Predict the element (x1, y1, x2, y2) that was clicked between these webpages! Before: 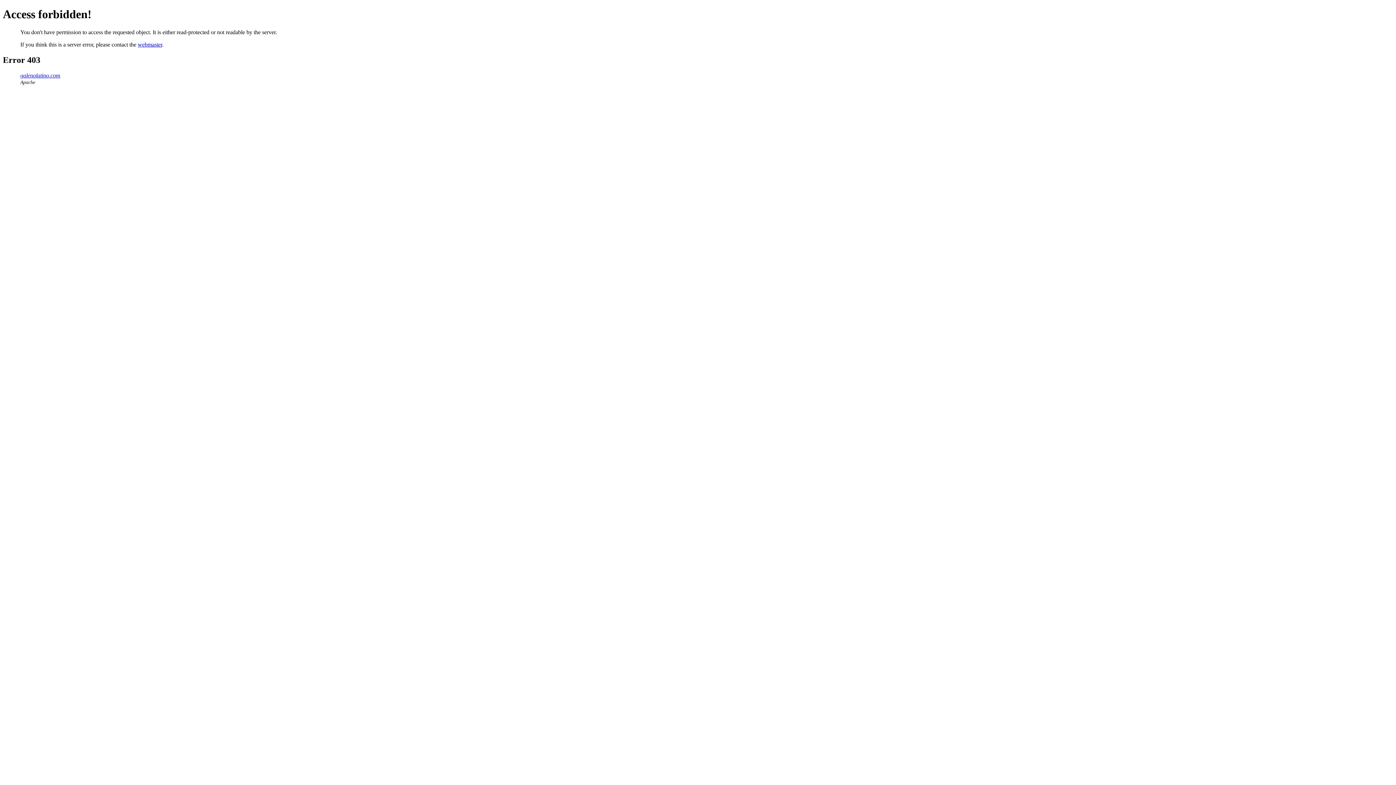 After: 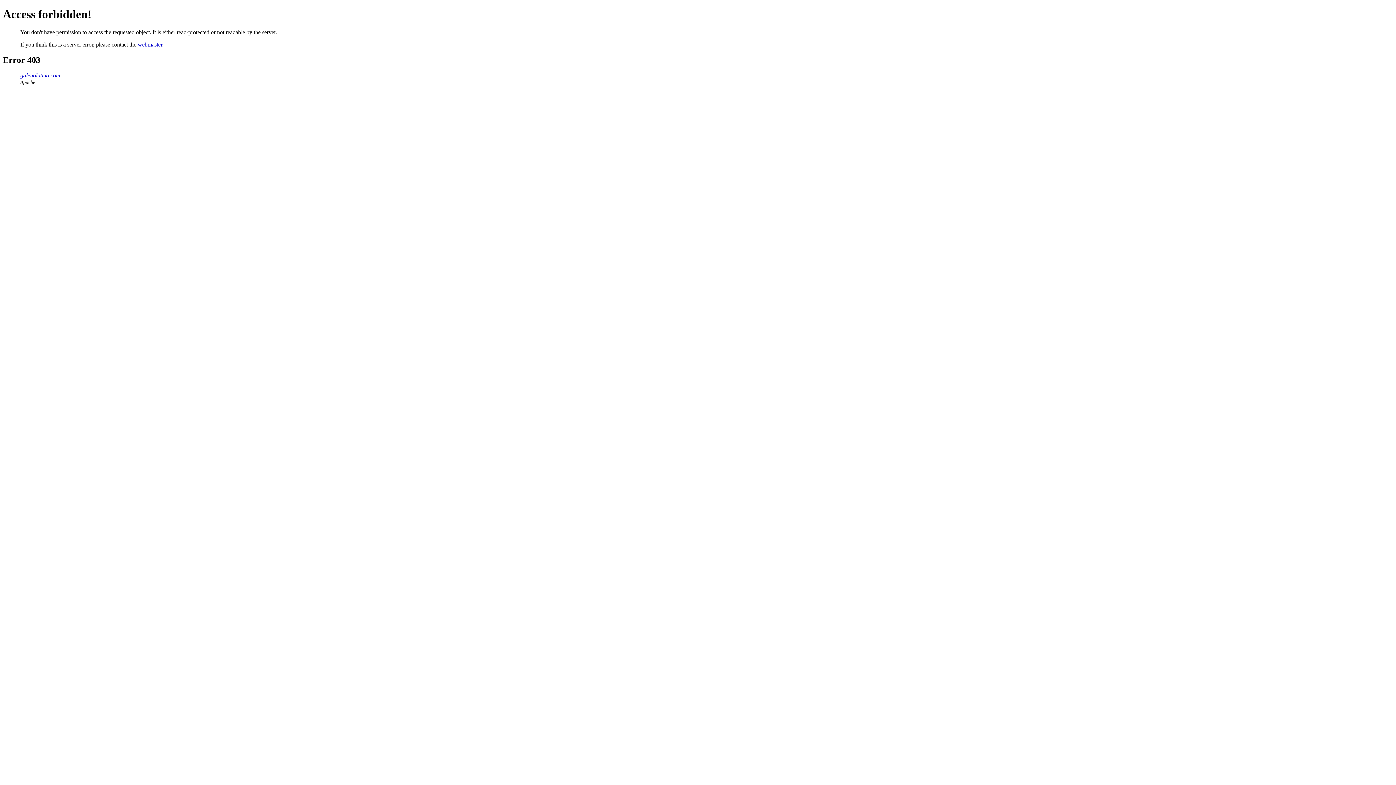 Action: bbox: (137, 41, 162, 47) label: webmaster